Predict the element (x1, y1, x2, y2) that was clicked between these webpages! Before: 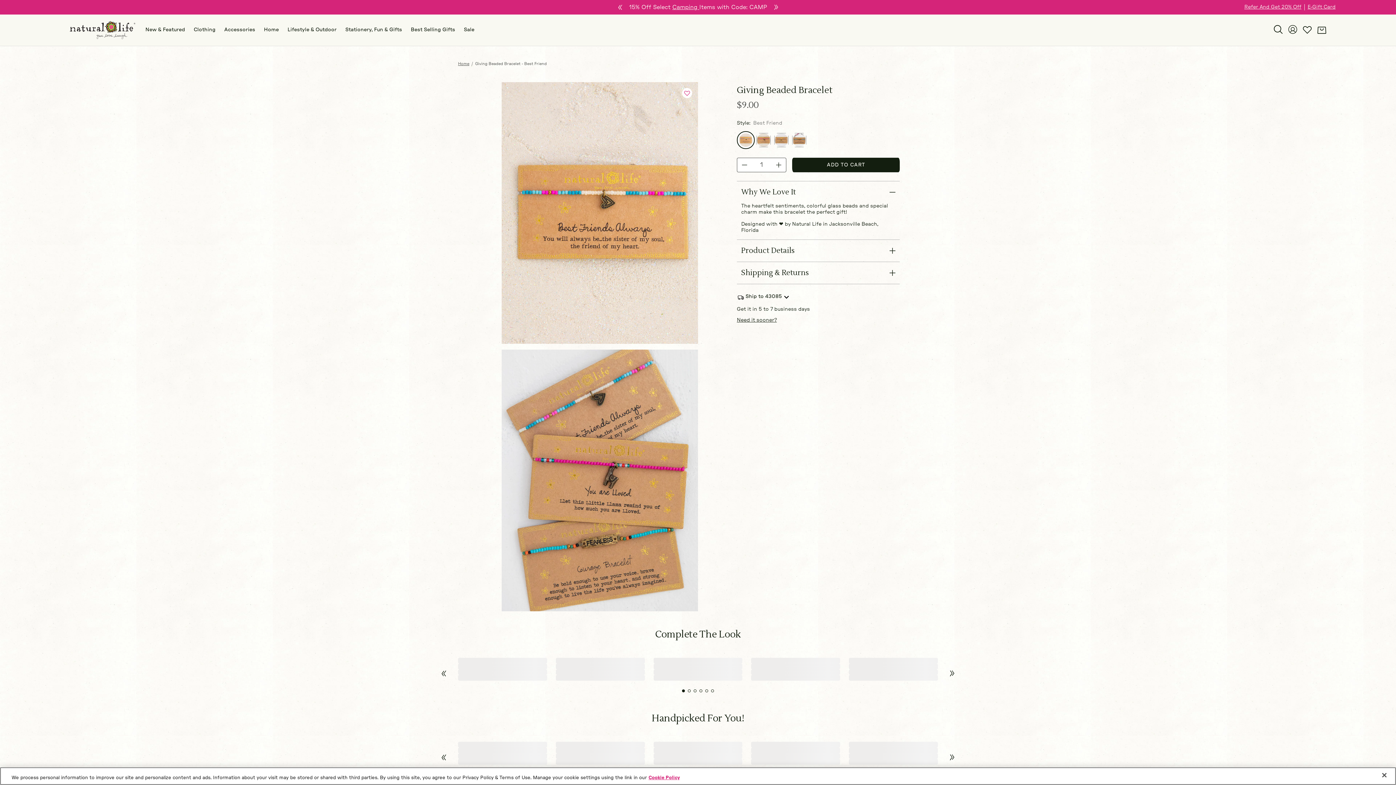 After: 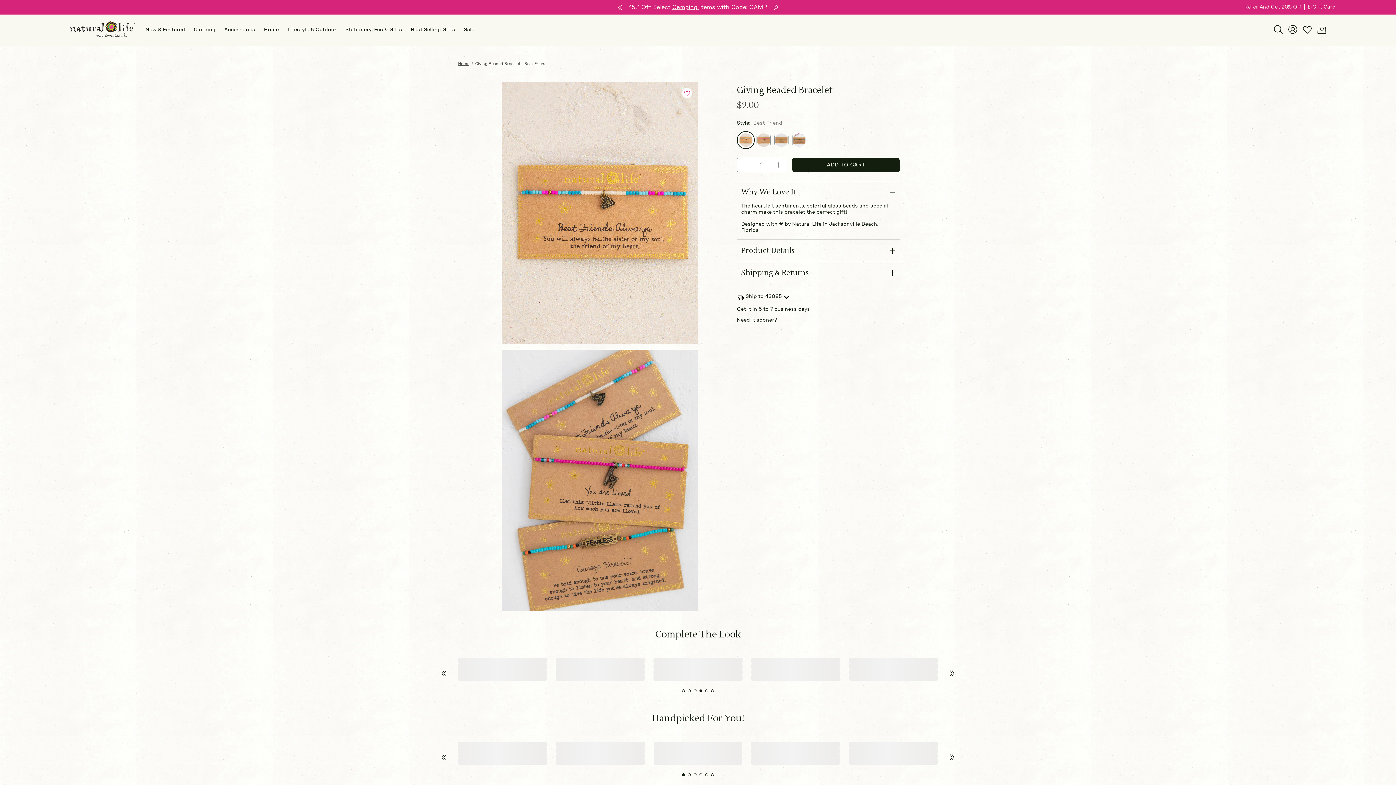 Action: bbox: (699, 689, 702, 692) label: Go to slide 4